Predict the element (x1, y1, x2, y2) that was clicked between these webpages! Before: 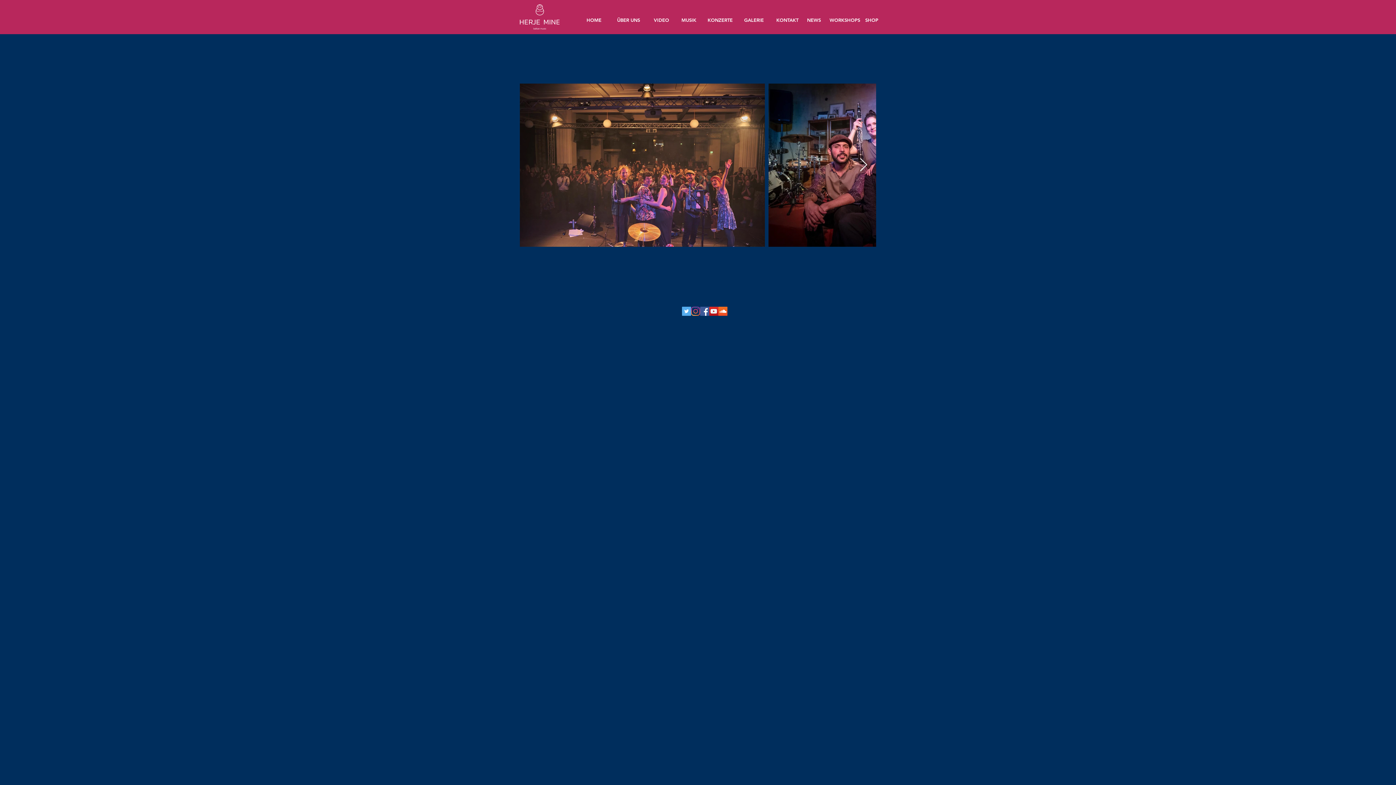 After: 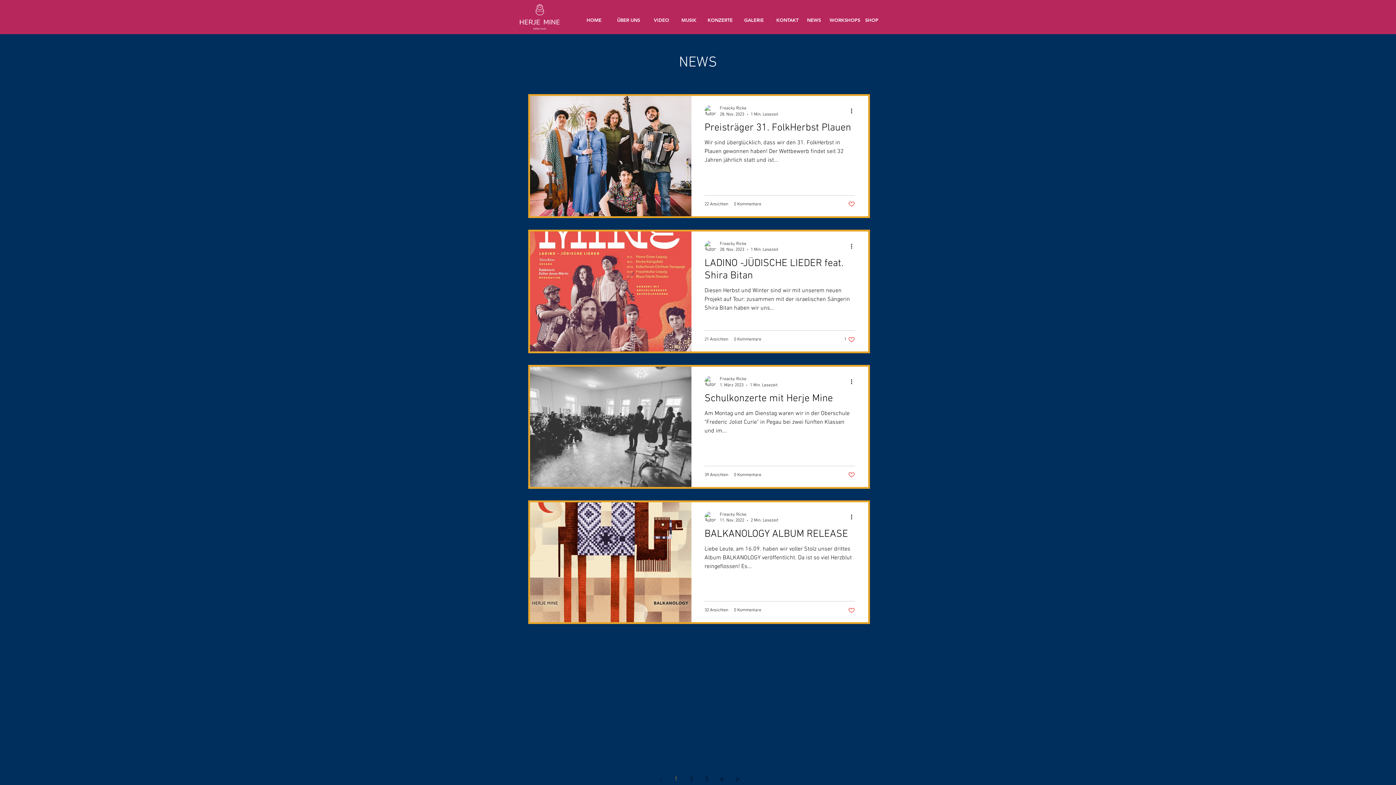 Action: bbox: (799, 14, 828, 25) label: NEWS